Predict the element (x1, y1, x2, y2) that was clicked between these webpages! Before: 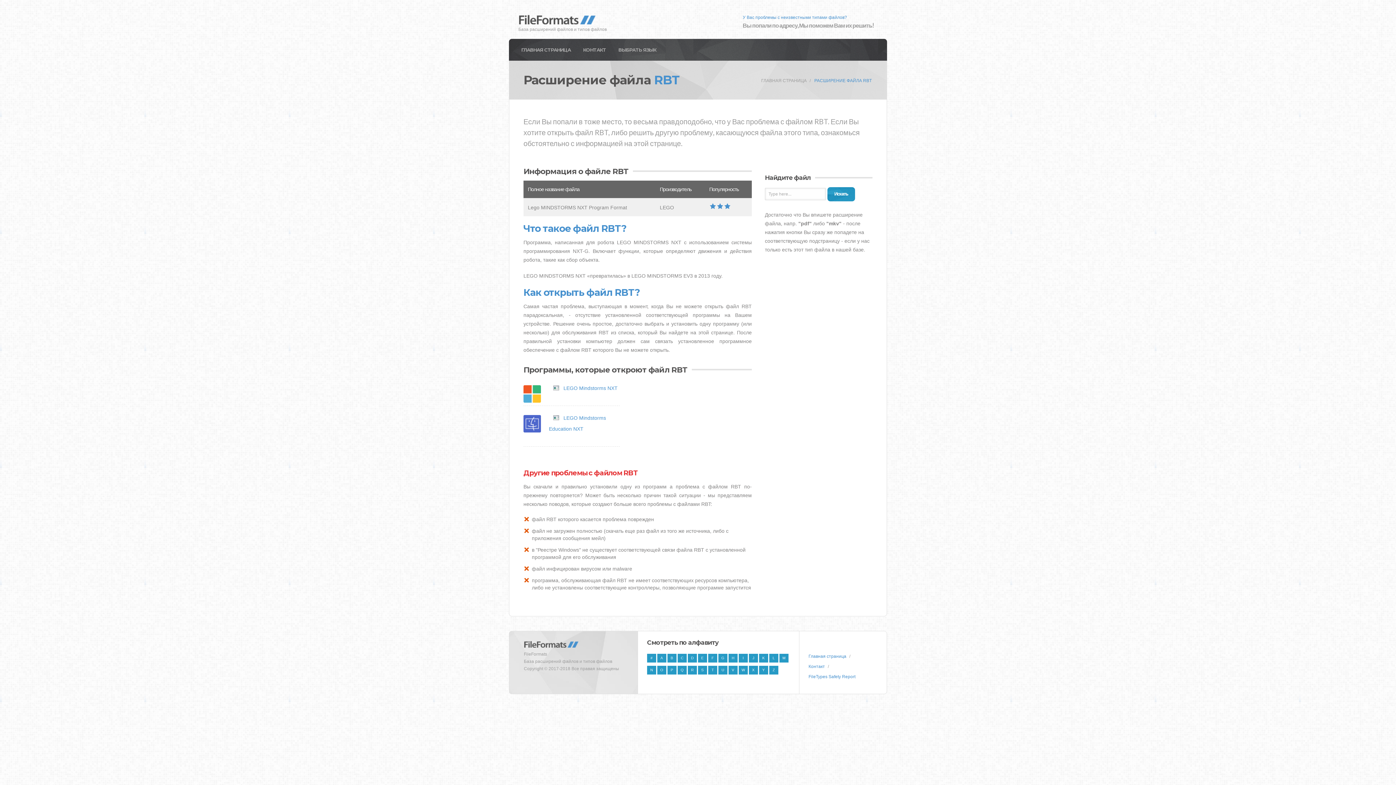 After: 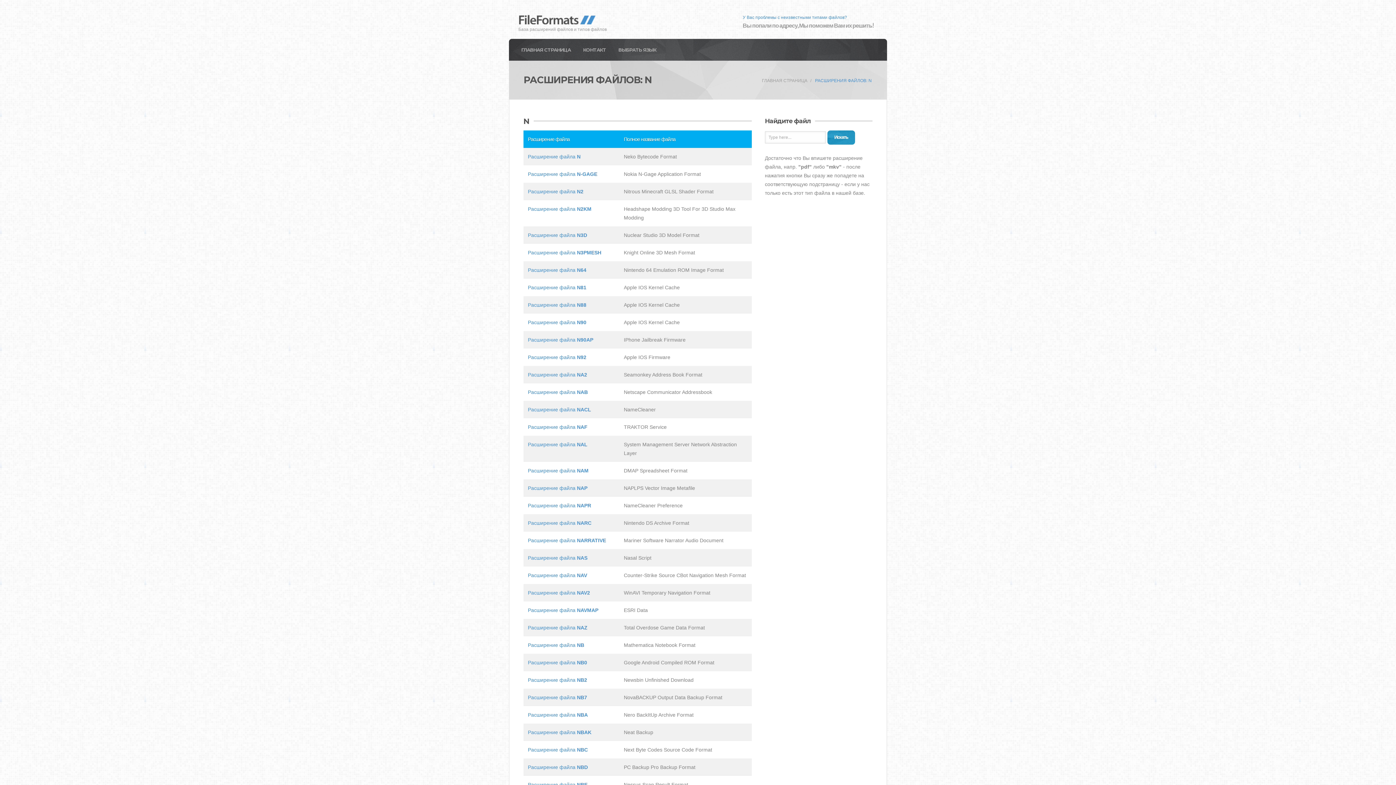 Action: label: N bbox: (647, 666, 656, 674)